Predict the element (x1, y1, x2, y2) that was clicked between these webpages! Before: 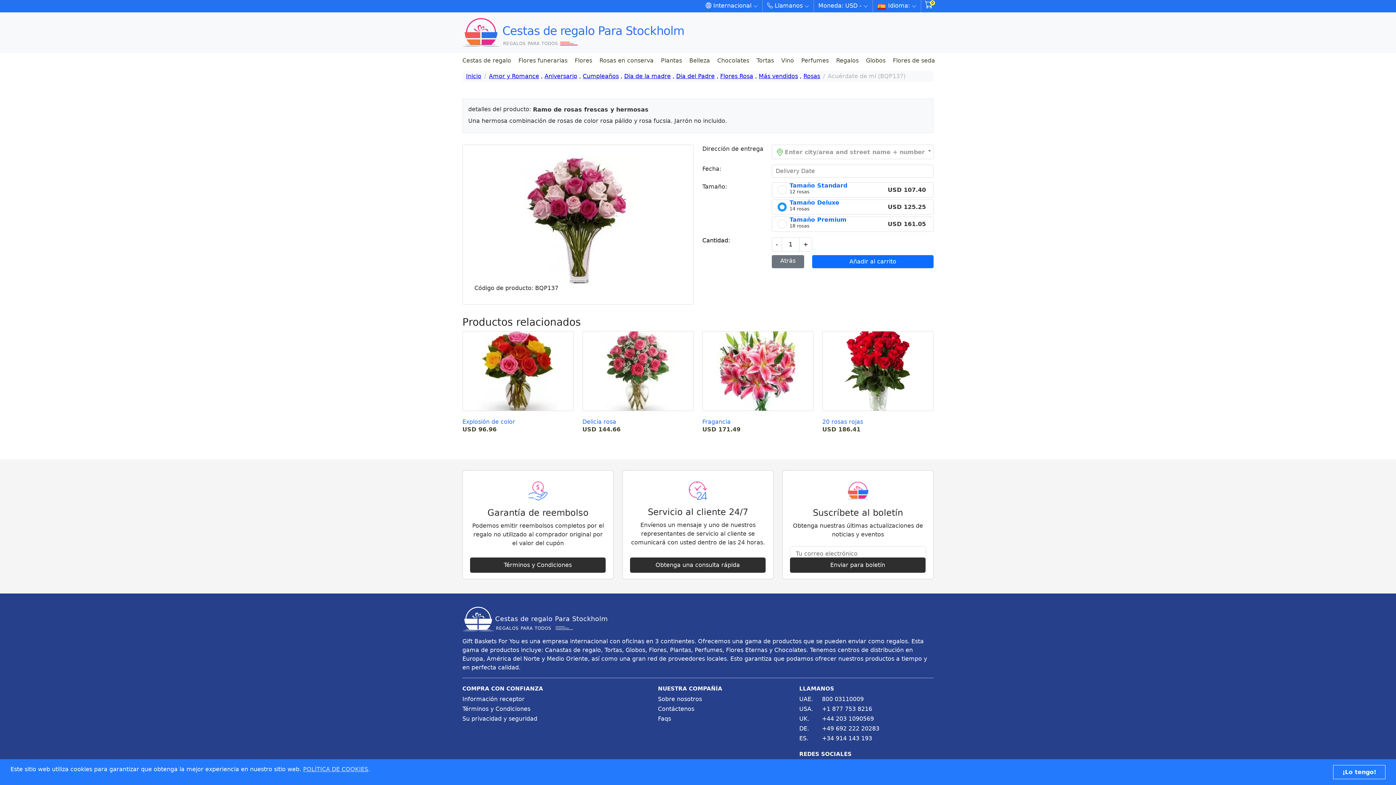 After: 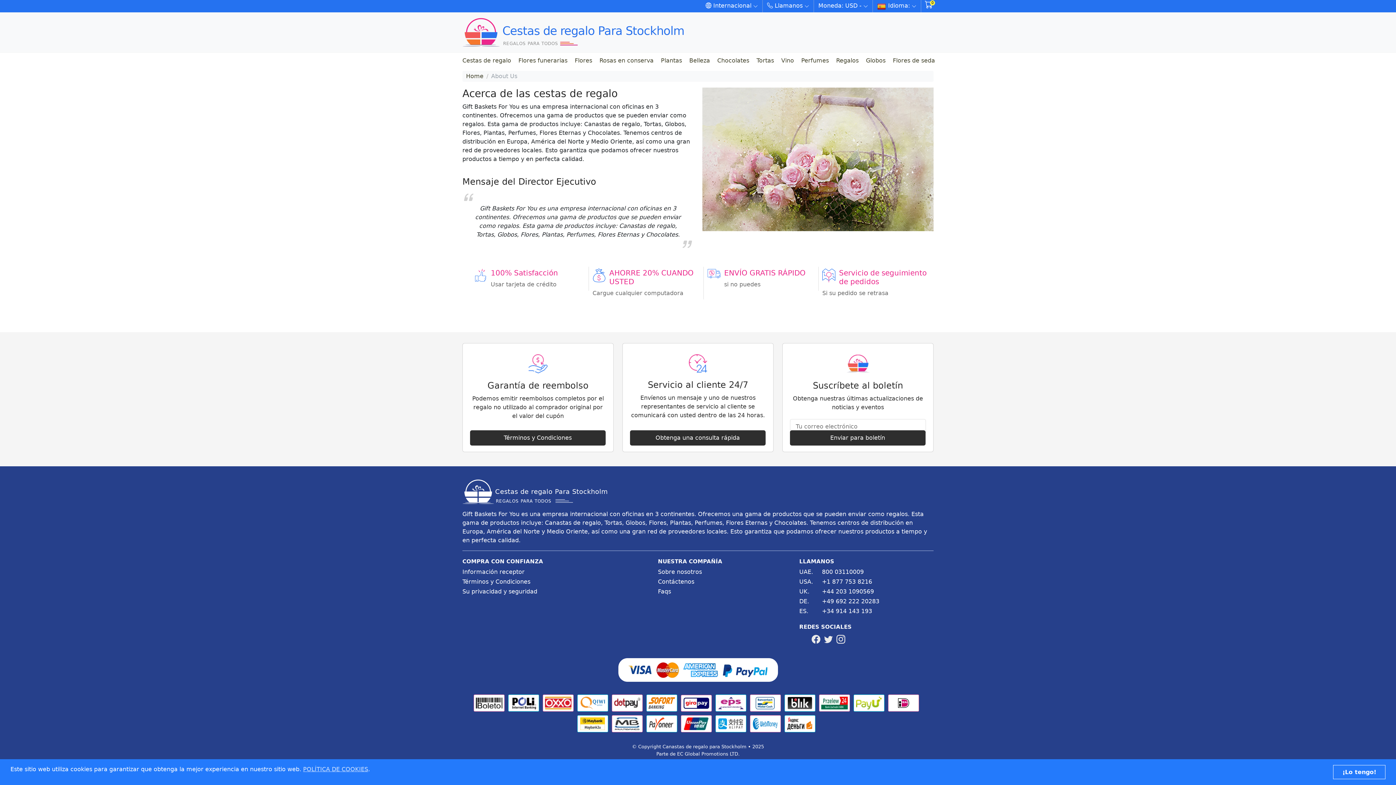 Action: label: about-us bbox: (658, 695, 785, 705)